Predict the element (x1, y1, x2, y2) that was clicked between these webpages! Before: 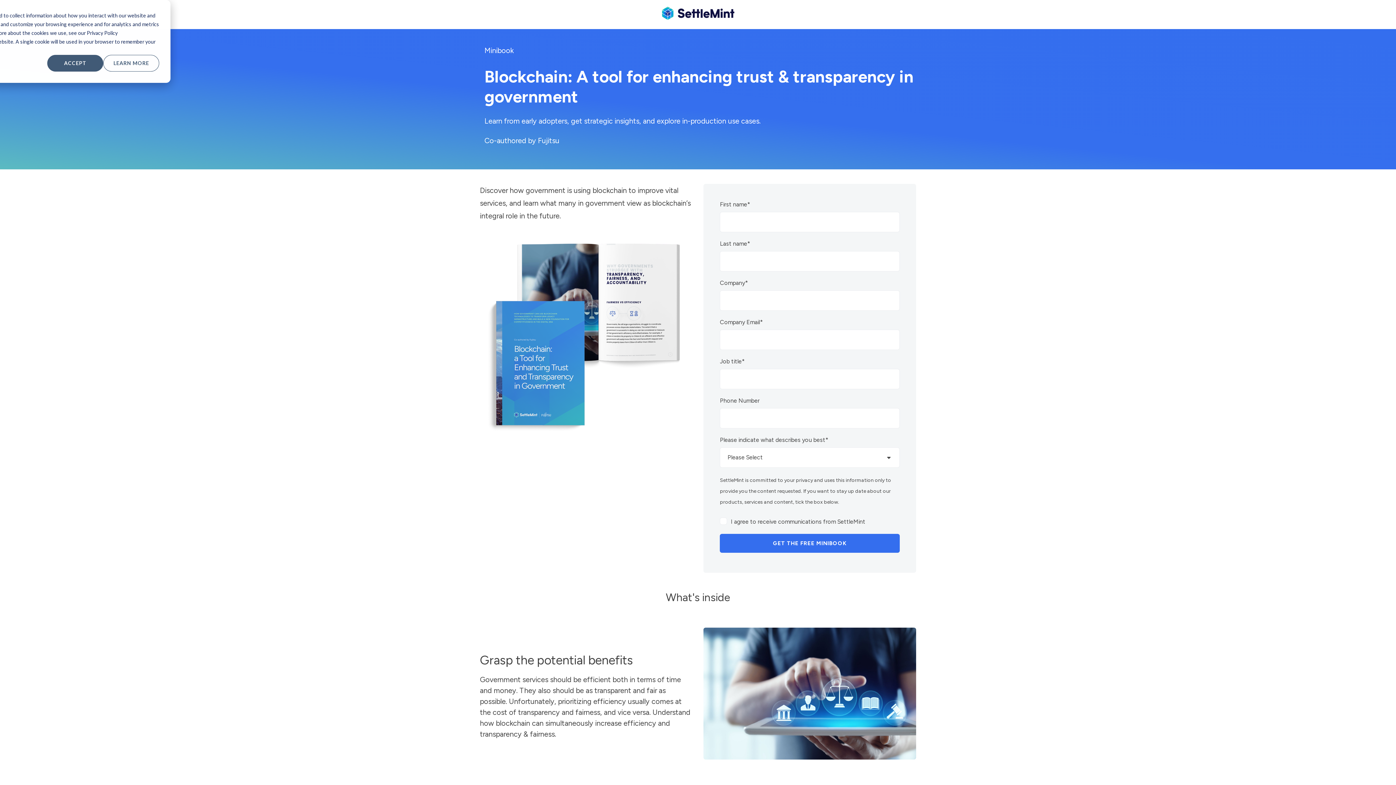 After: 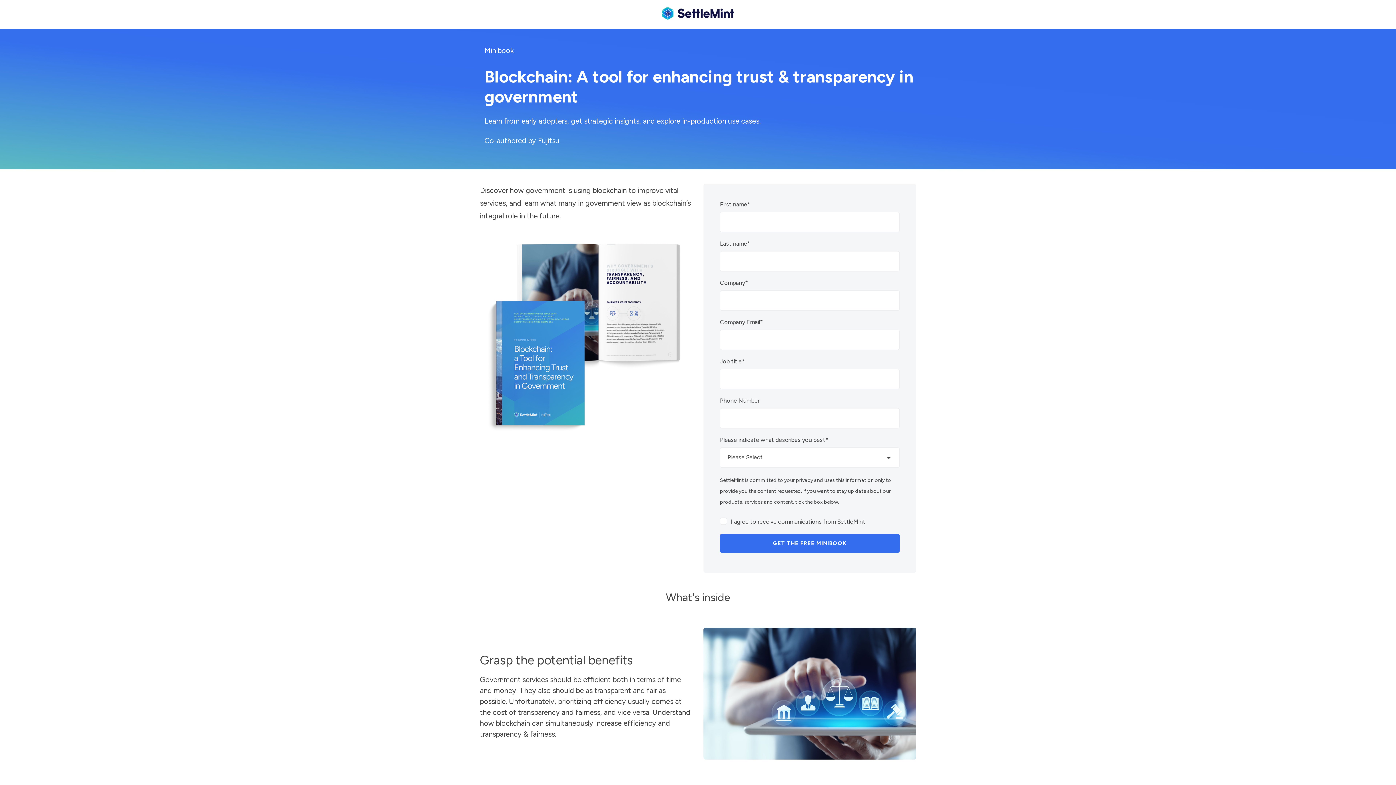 Action: label: Learn More bbox: (103, 54, 159, 71)